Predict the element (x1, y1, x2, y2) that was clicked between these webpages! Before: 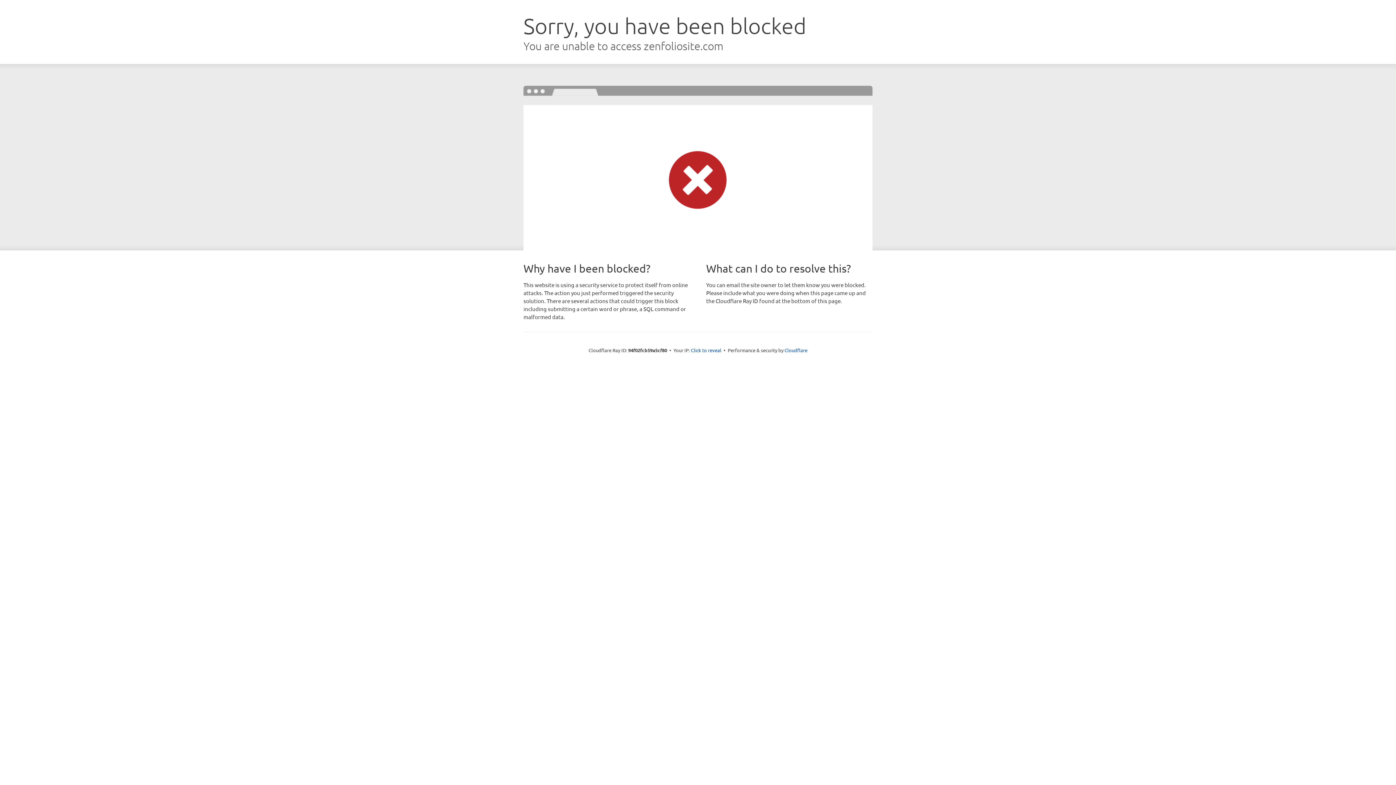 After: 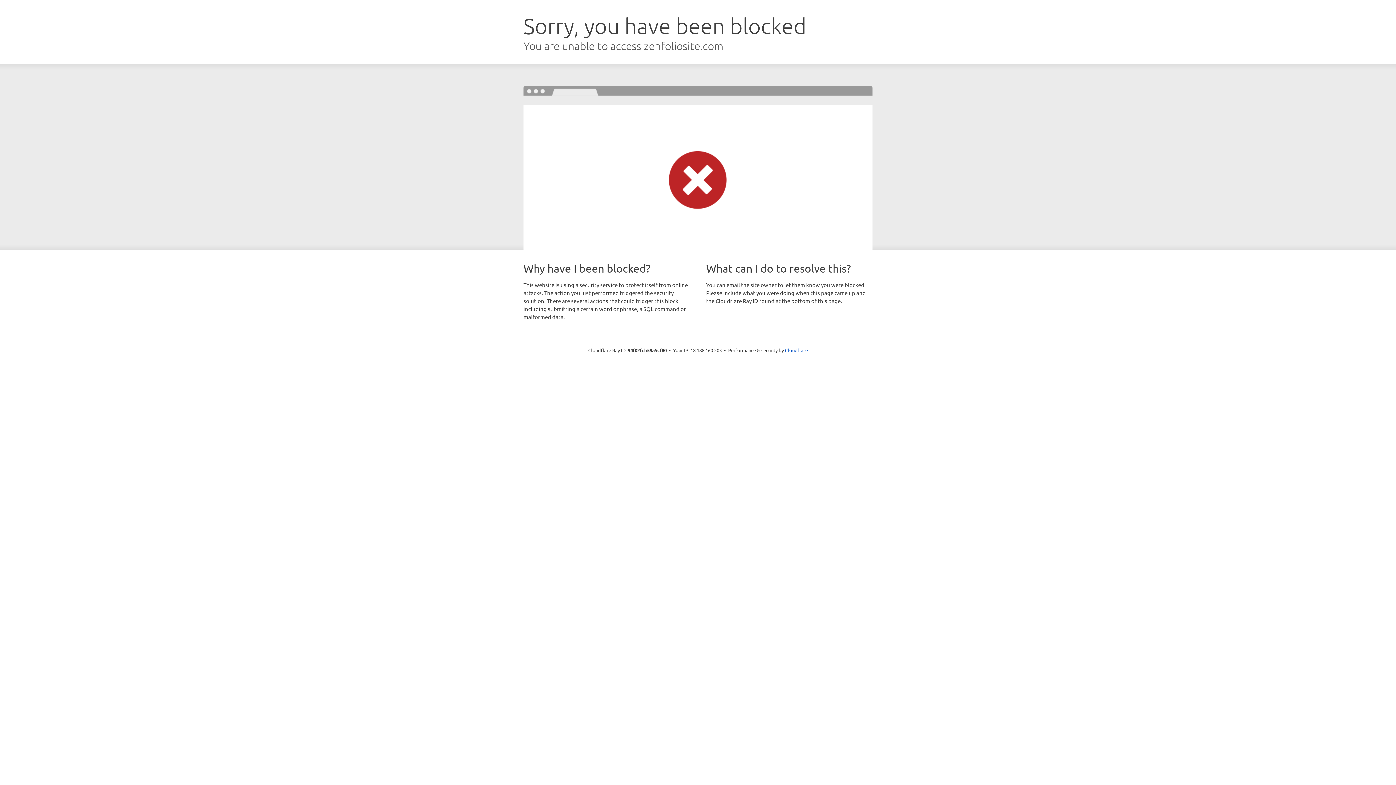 Action: bbox: (691, 346, 721, 353) label: Click to reveal